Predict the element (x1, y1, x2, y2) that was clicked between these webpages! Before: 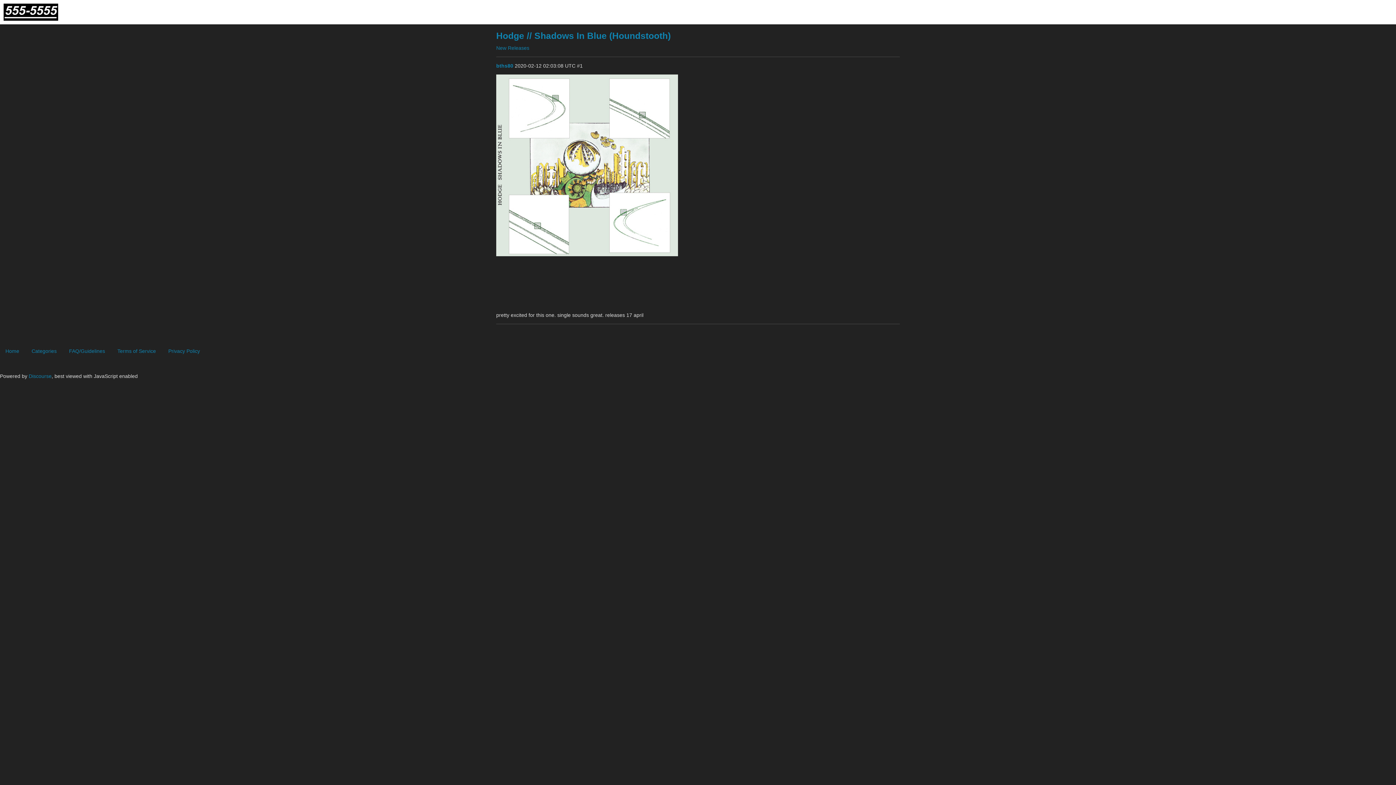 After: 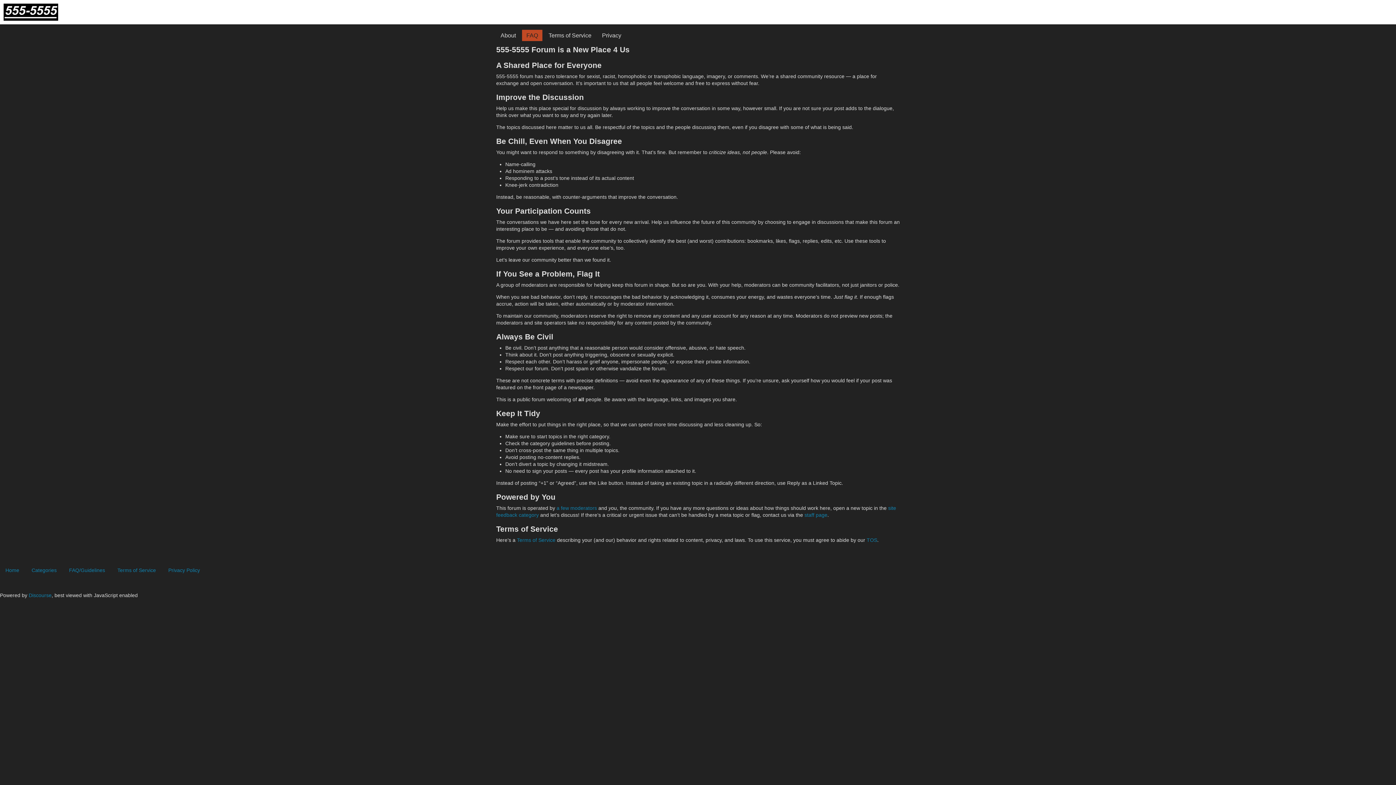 Action: bbox: (63, 342, 110, 359) label: FAQ/Guidelines